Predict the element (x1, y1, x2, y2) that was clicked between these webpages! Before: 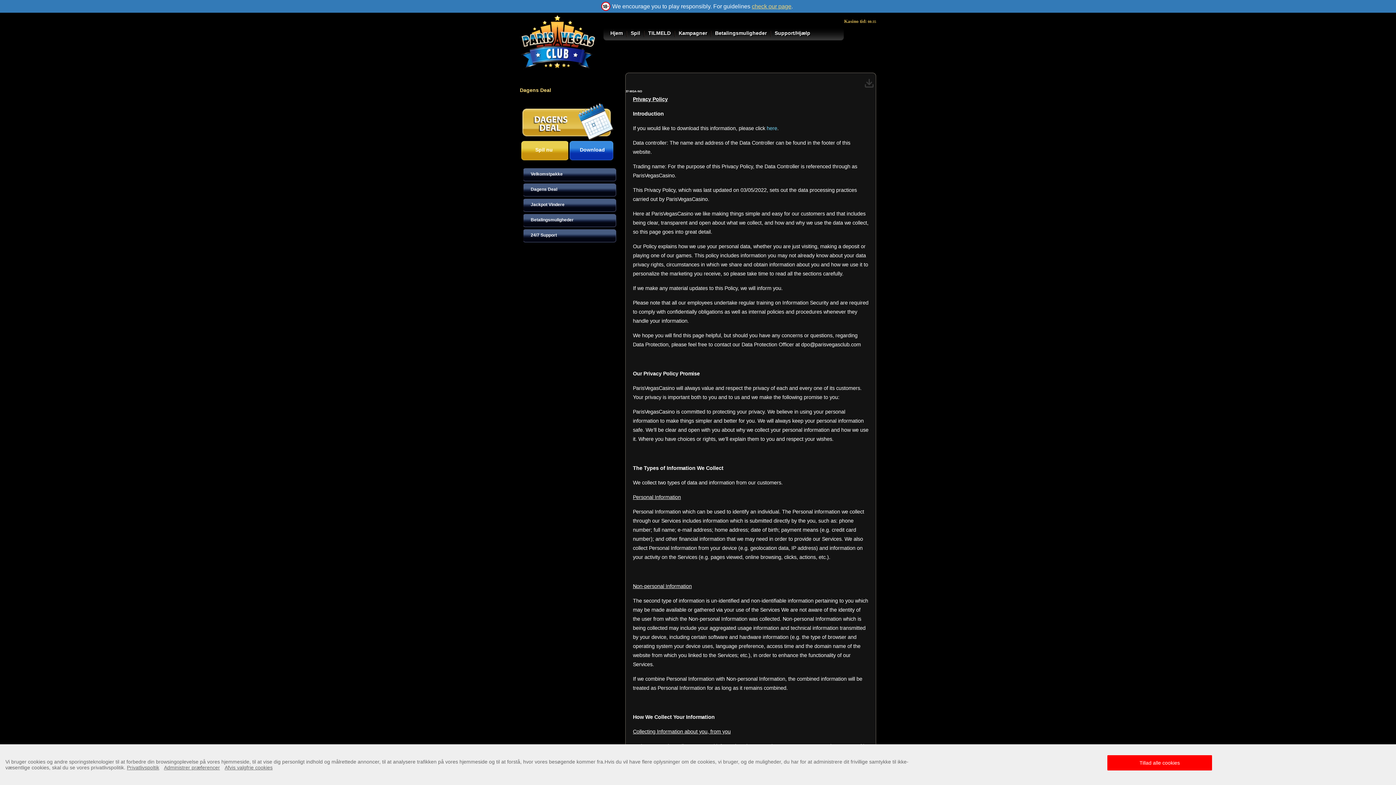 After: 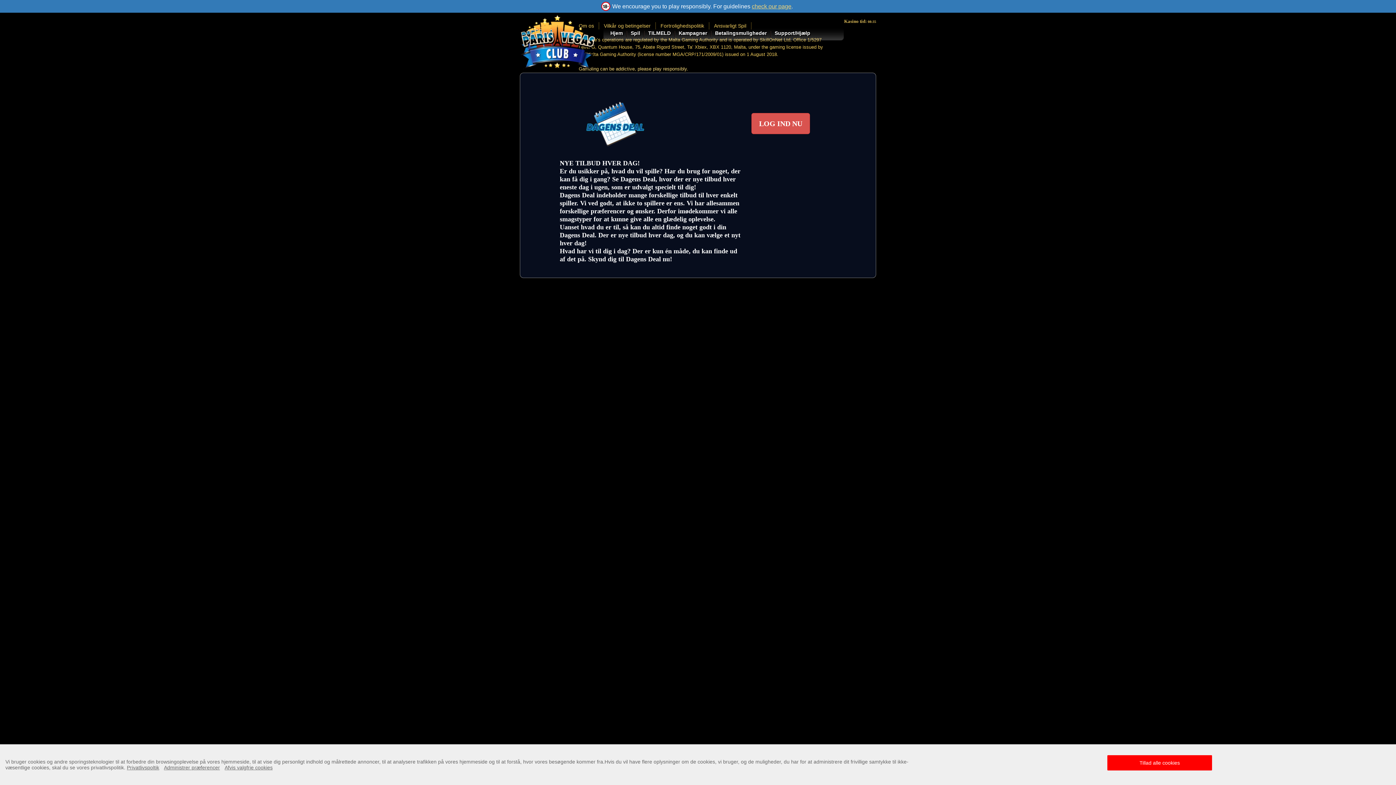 Action: label: Dagens Deal bbox: (523, 183, 617, 196)